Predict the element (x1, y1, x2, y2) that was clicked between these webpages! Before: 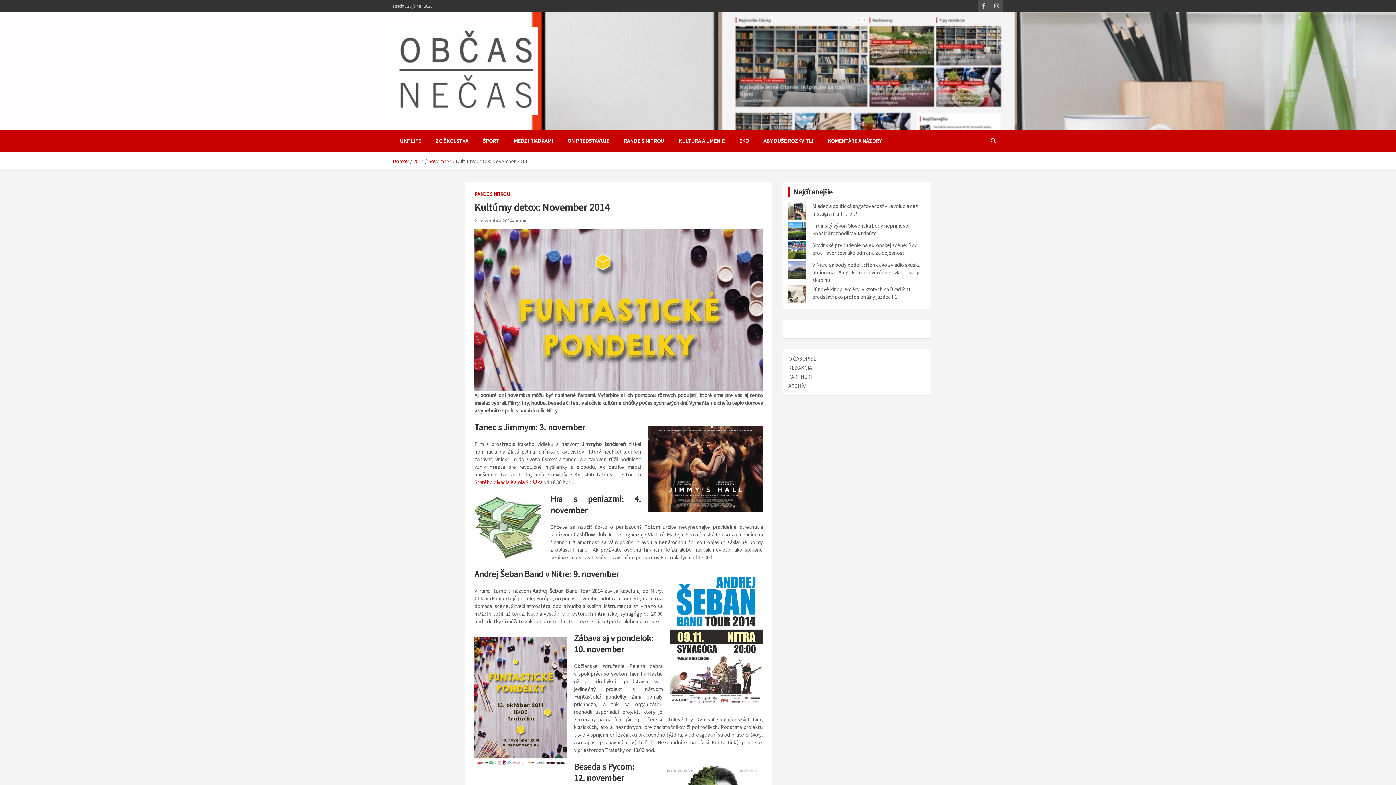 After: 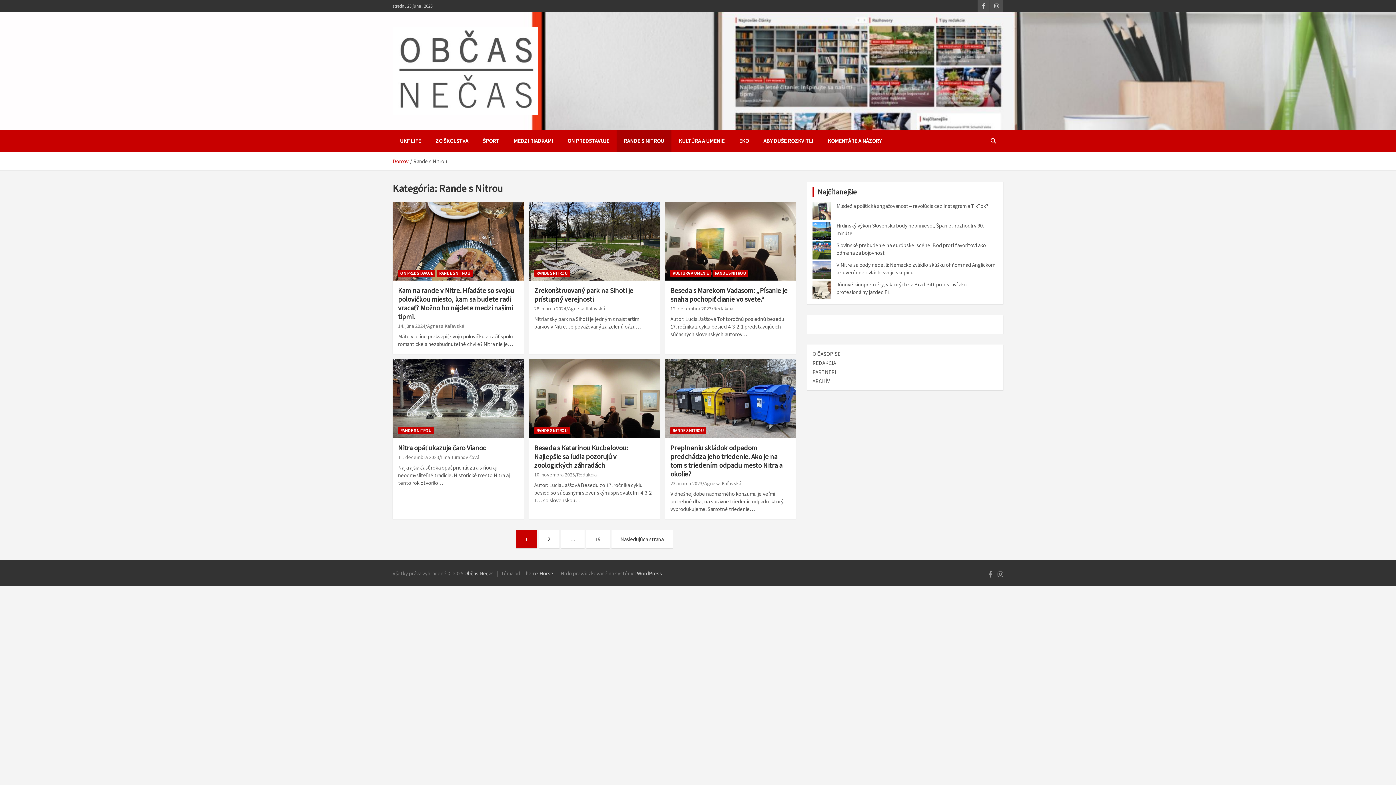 Action: bbox: (474, 190, 509, 197) label: RANDE S NITROU